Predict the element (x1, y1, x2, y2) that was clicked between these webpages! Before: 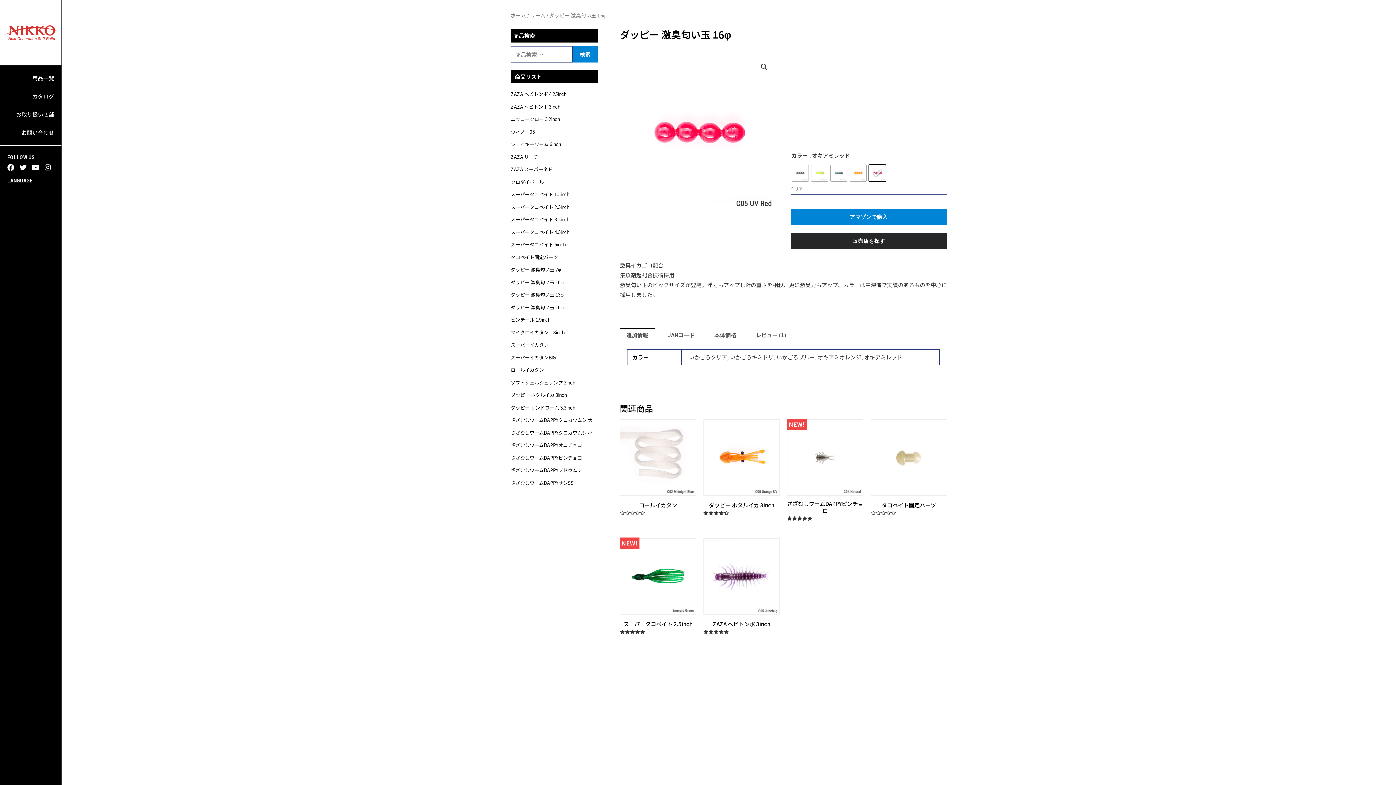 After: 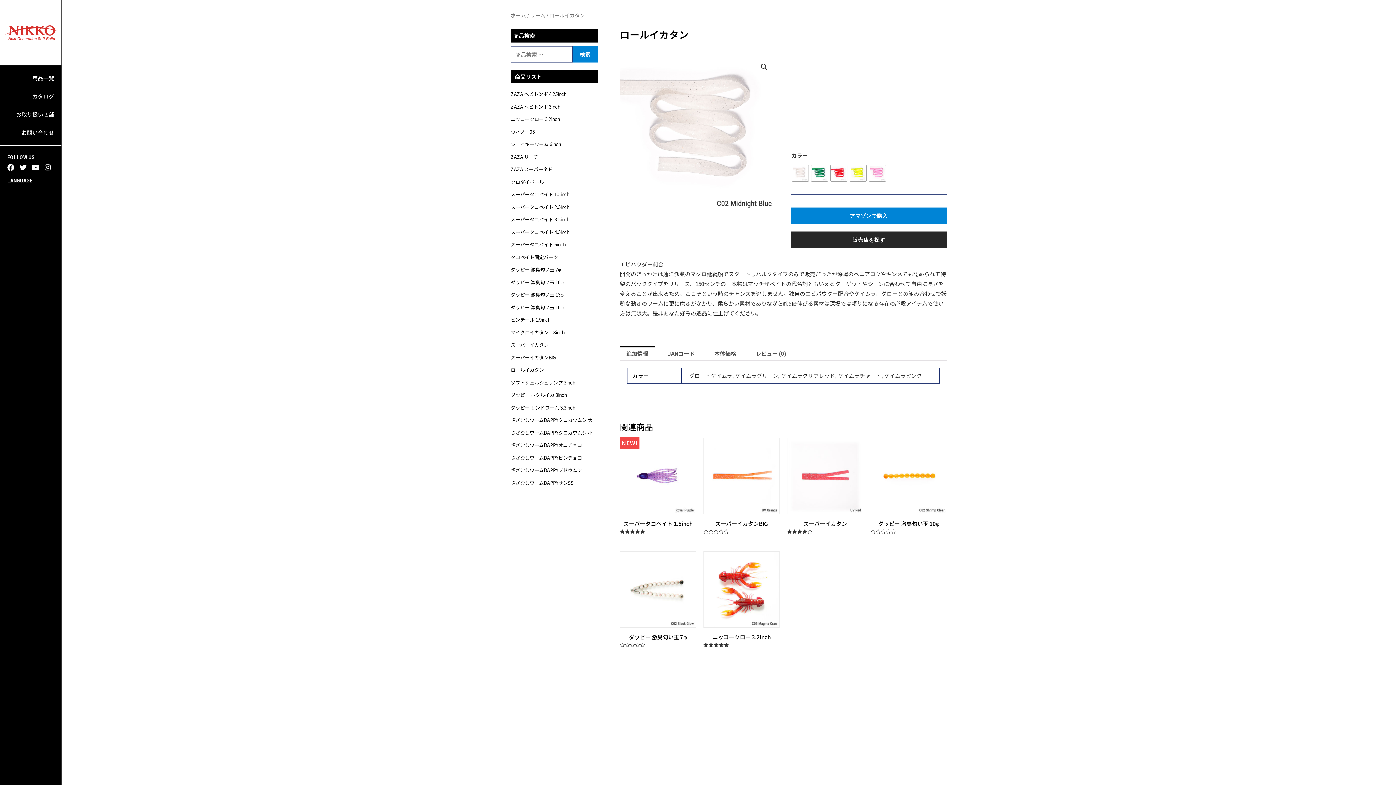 Action: bbox: (620, 419, 696, 495)